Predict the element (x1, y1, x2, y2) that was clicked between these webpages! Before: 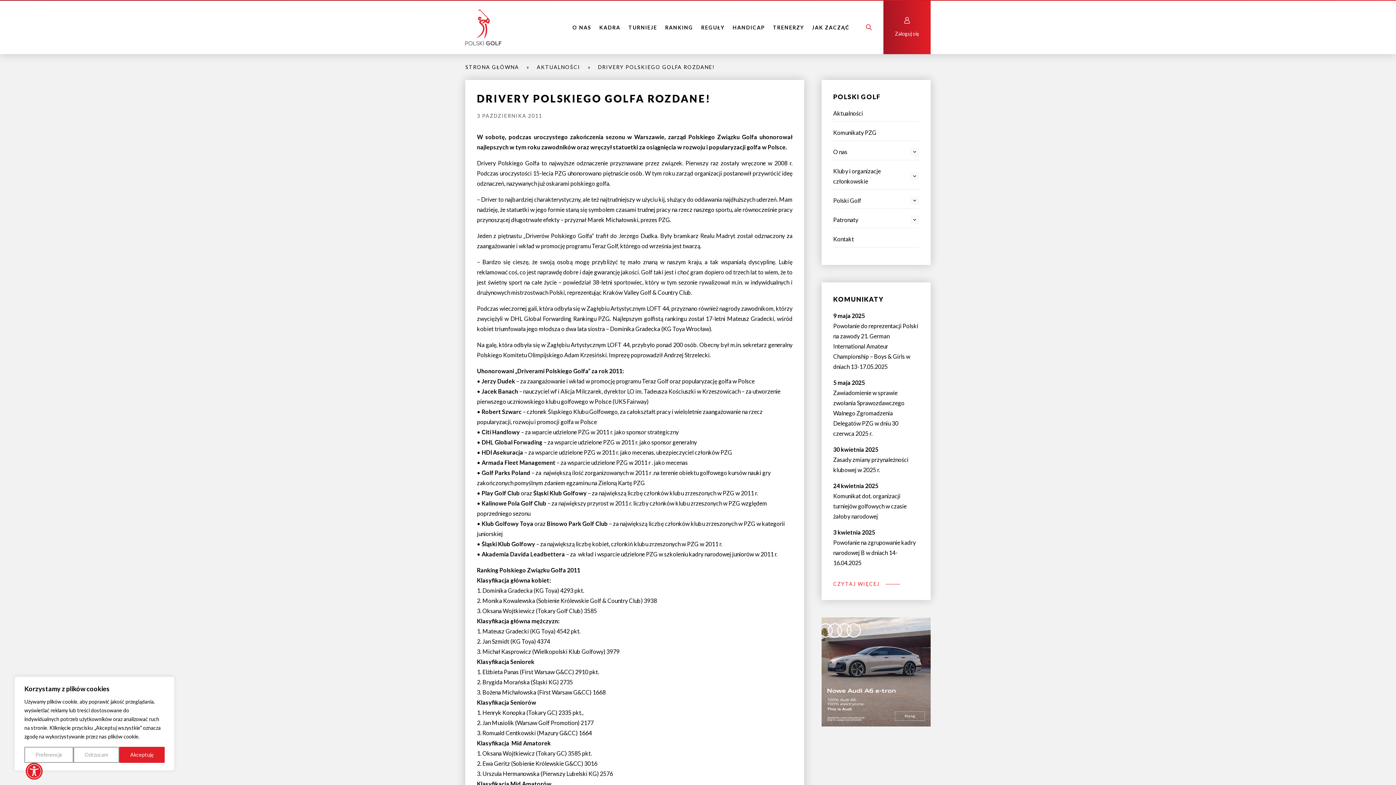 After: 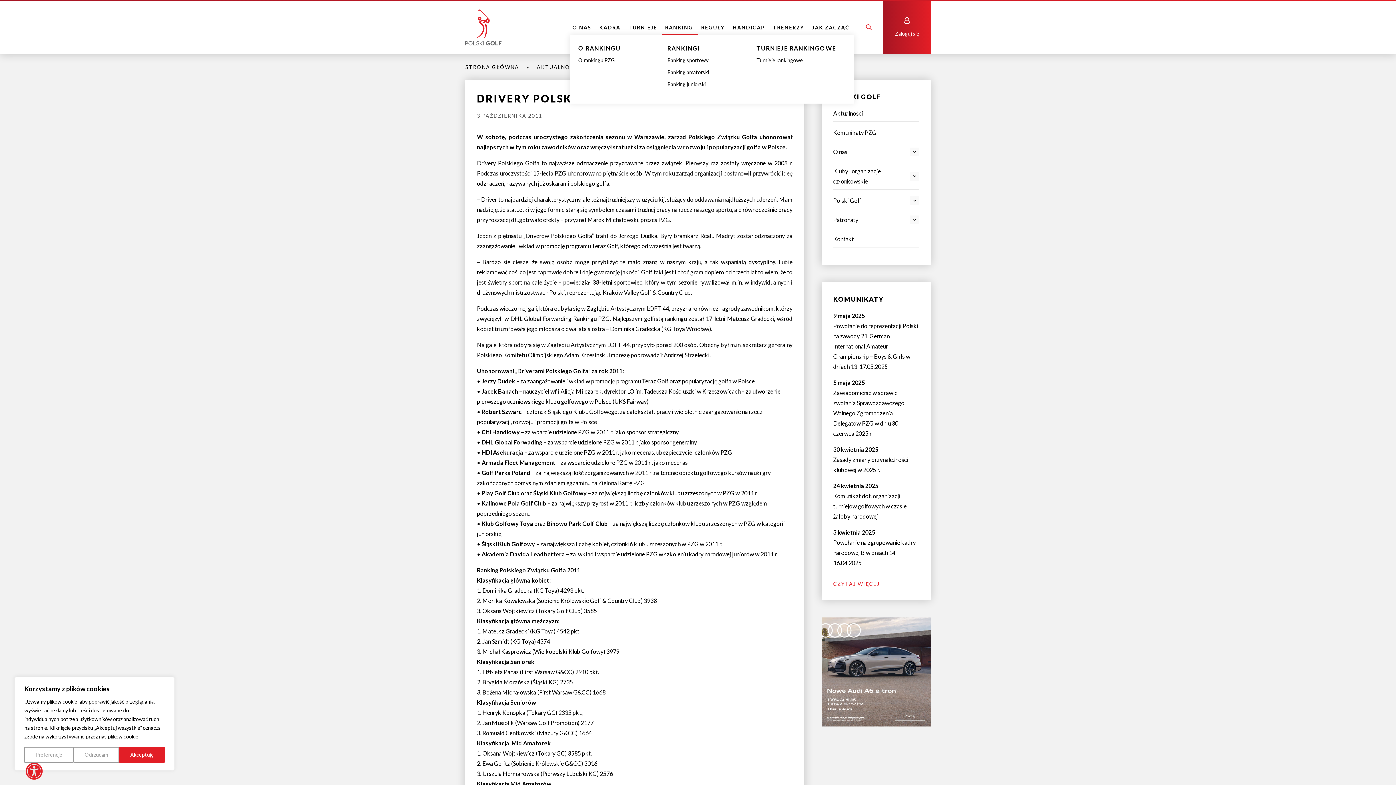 Action: bbox: (662, 20, 698, 34) label: RANKING